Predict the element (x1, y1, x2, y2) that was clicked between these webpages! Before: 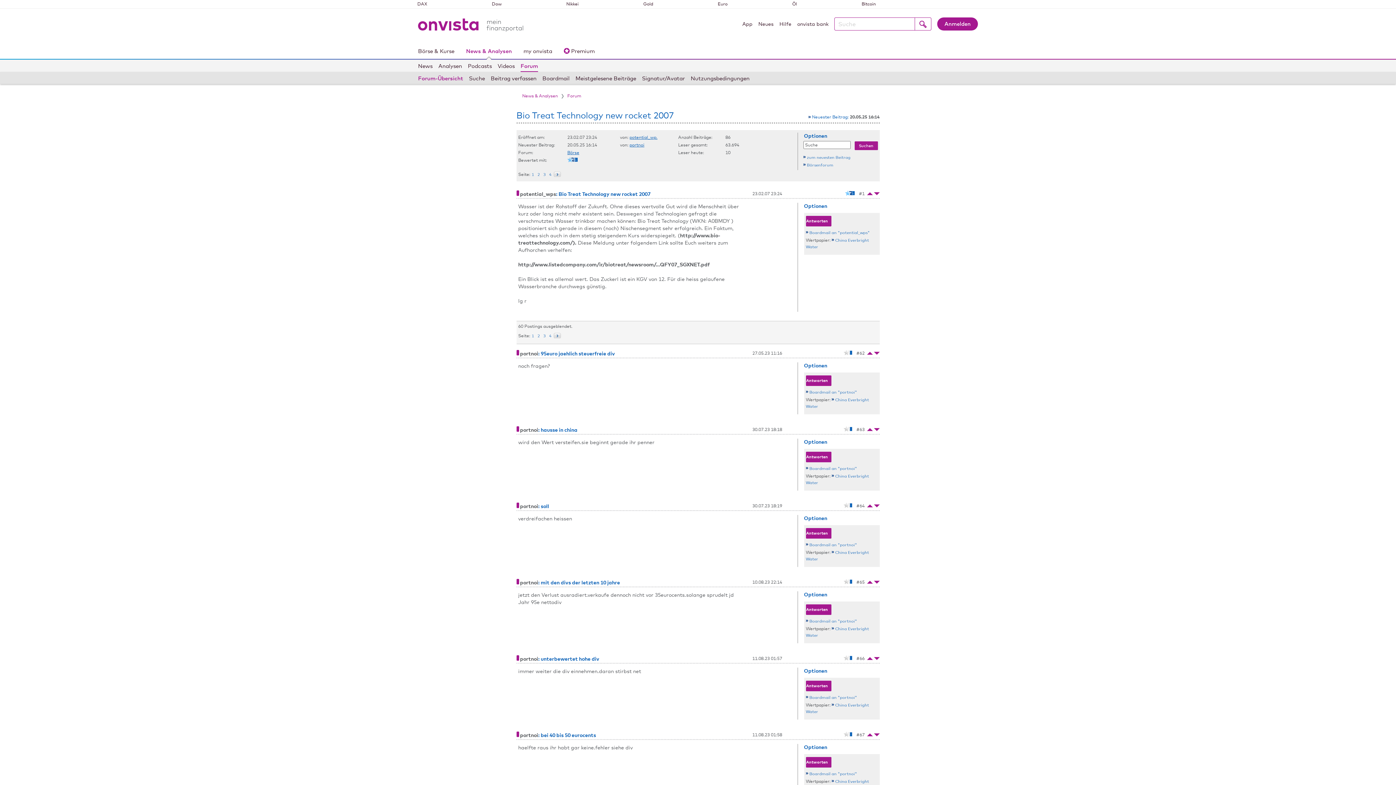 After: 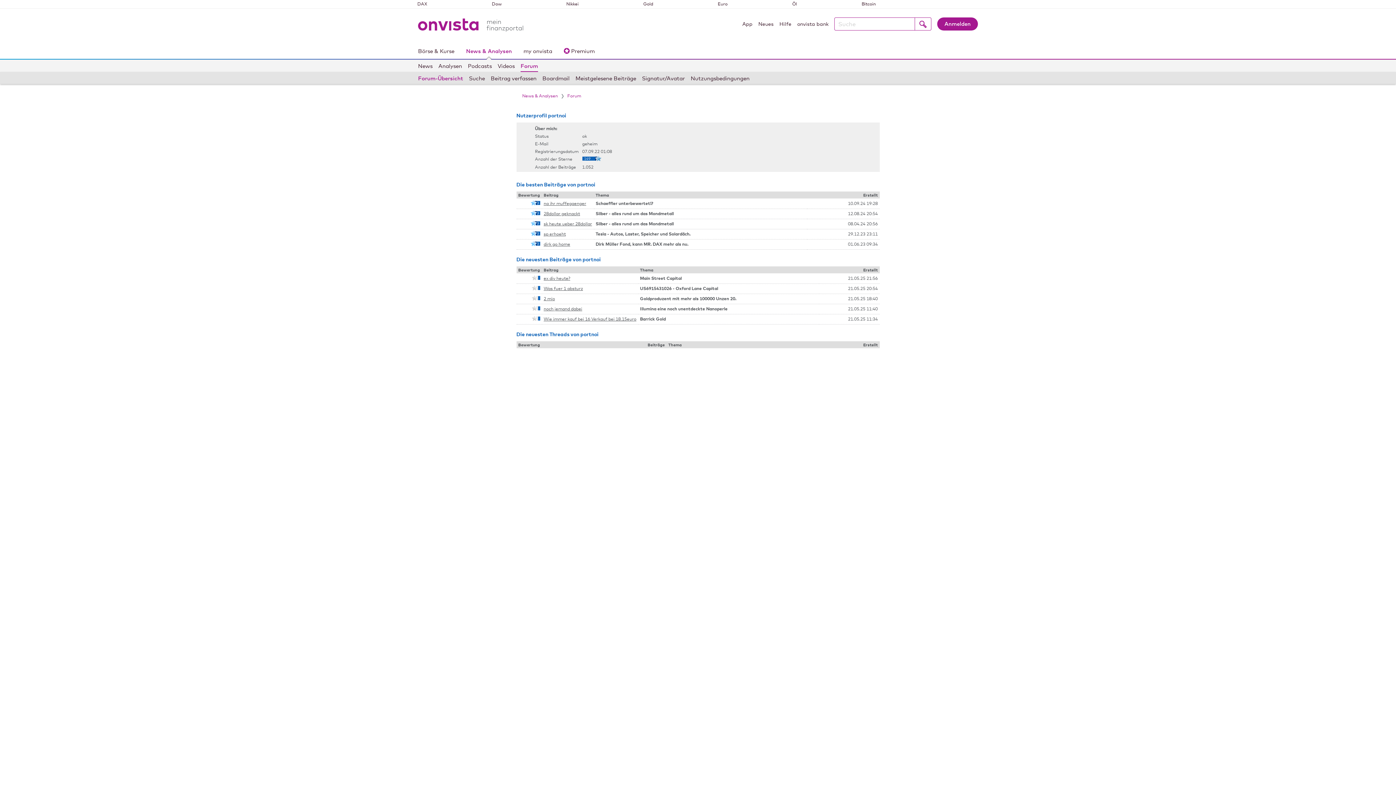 Action: label: portnoi bbox: (520, 579, 538, 585)